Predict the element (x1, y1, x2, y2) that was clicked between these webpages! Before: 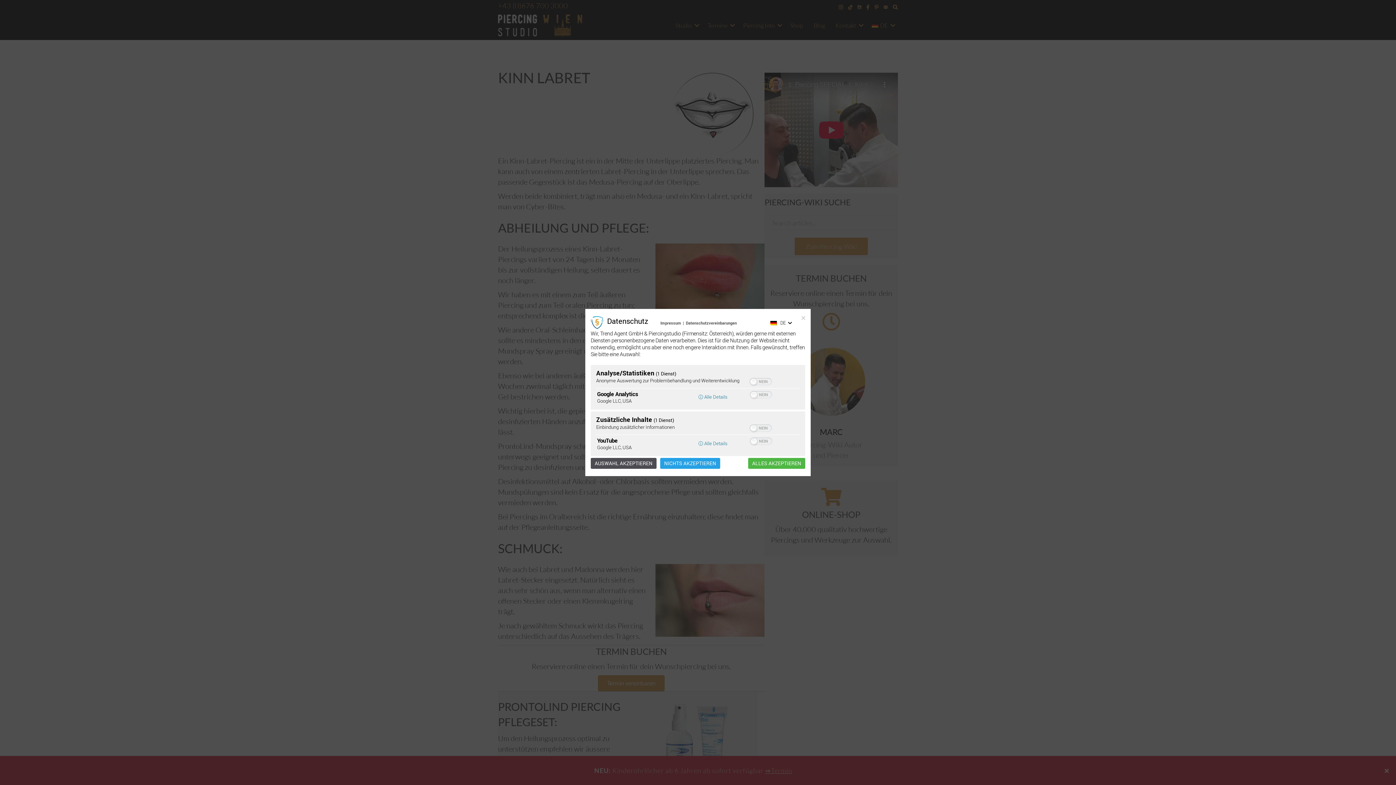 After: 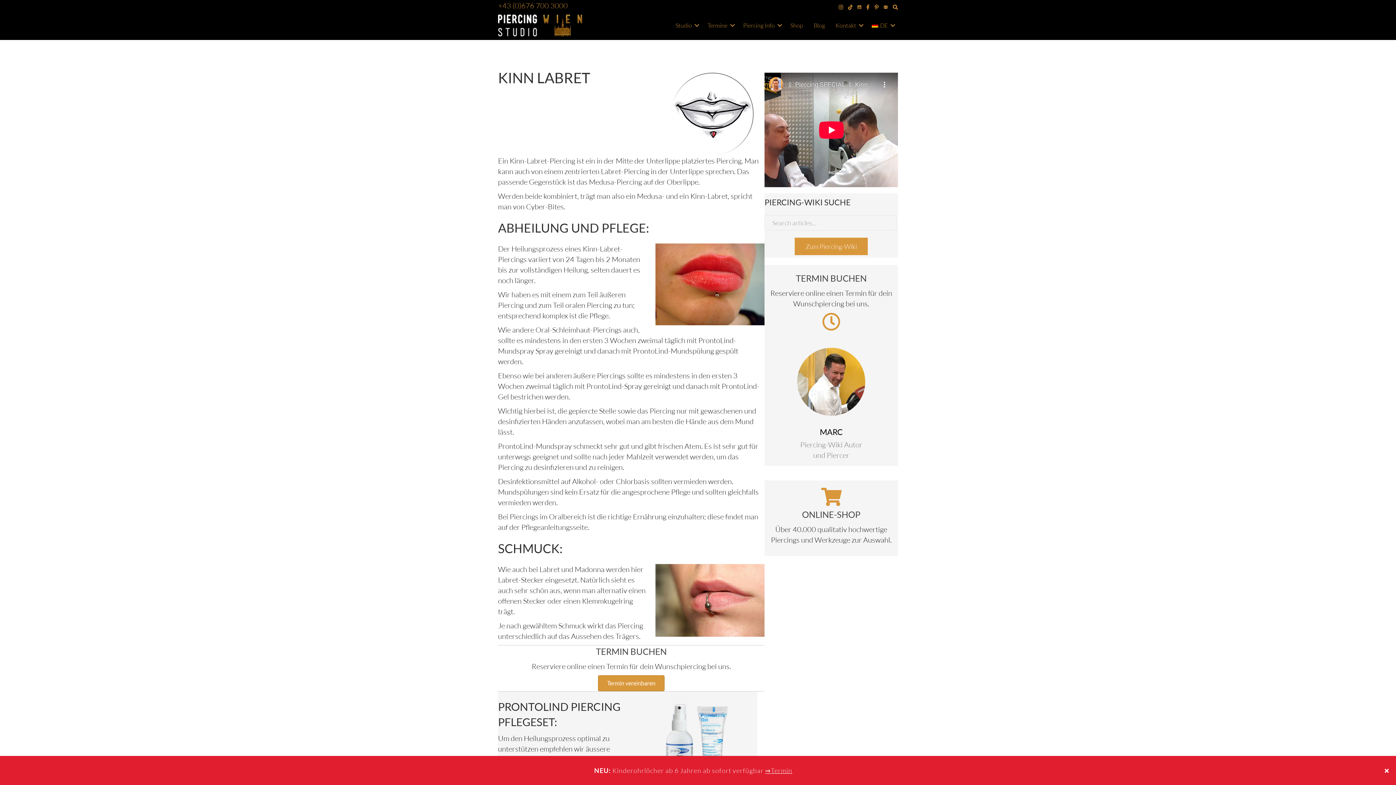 Action: bbox: (660, 458, 720, 469) label: NICHTS AKZEPTIEREN